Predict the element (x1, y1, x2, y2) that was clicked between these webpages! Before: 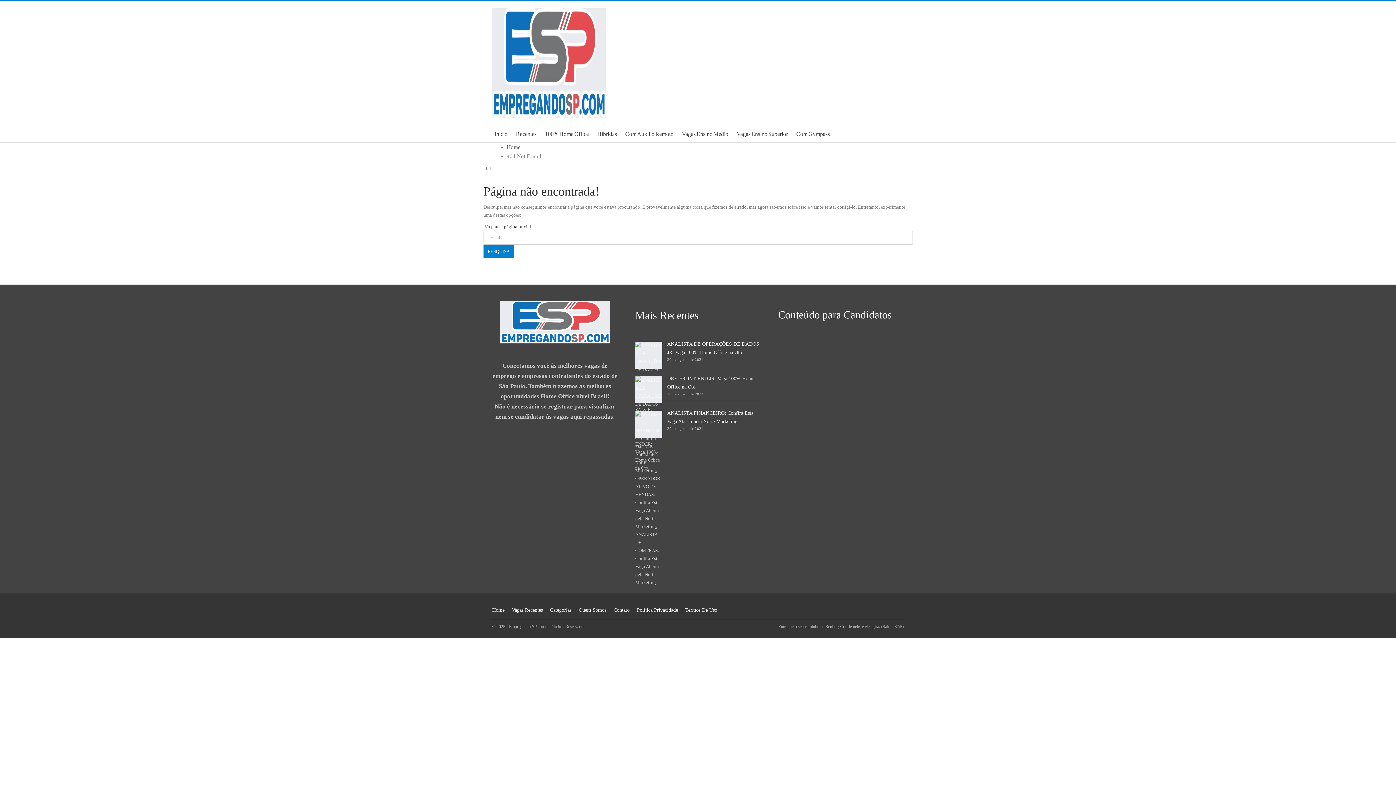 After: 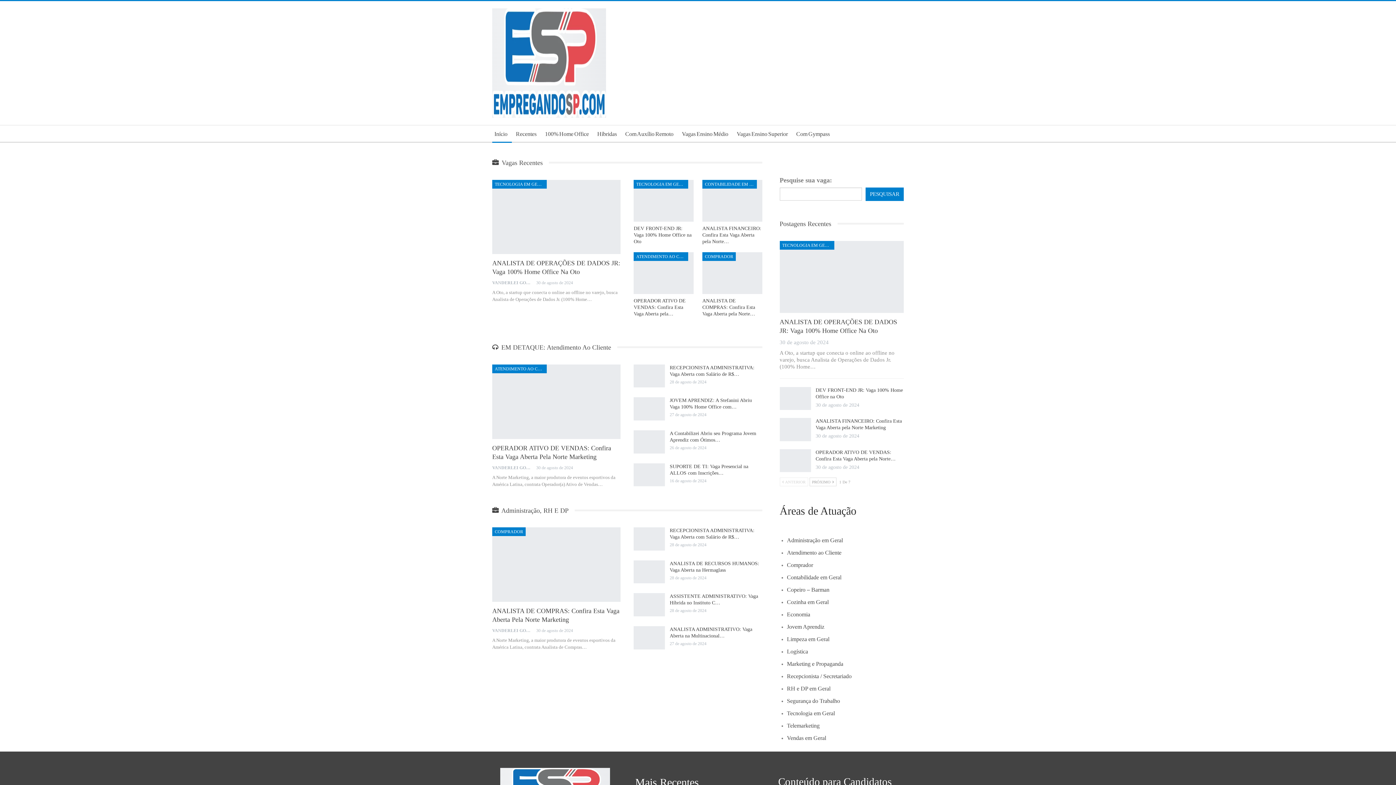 Action: bbox: (506, 144, 520, 150) label: Home